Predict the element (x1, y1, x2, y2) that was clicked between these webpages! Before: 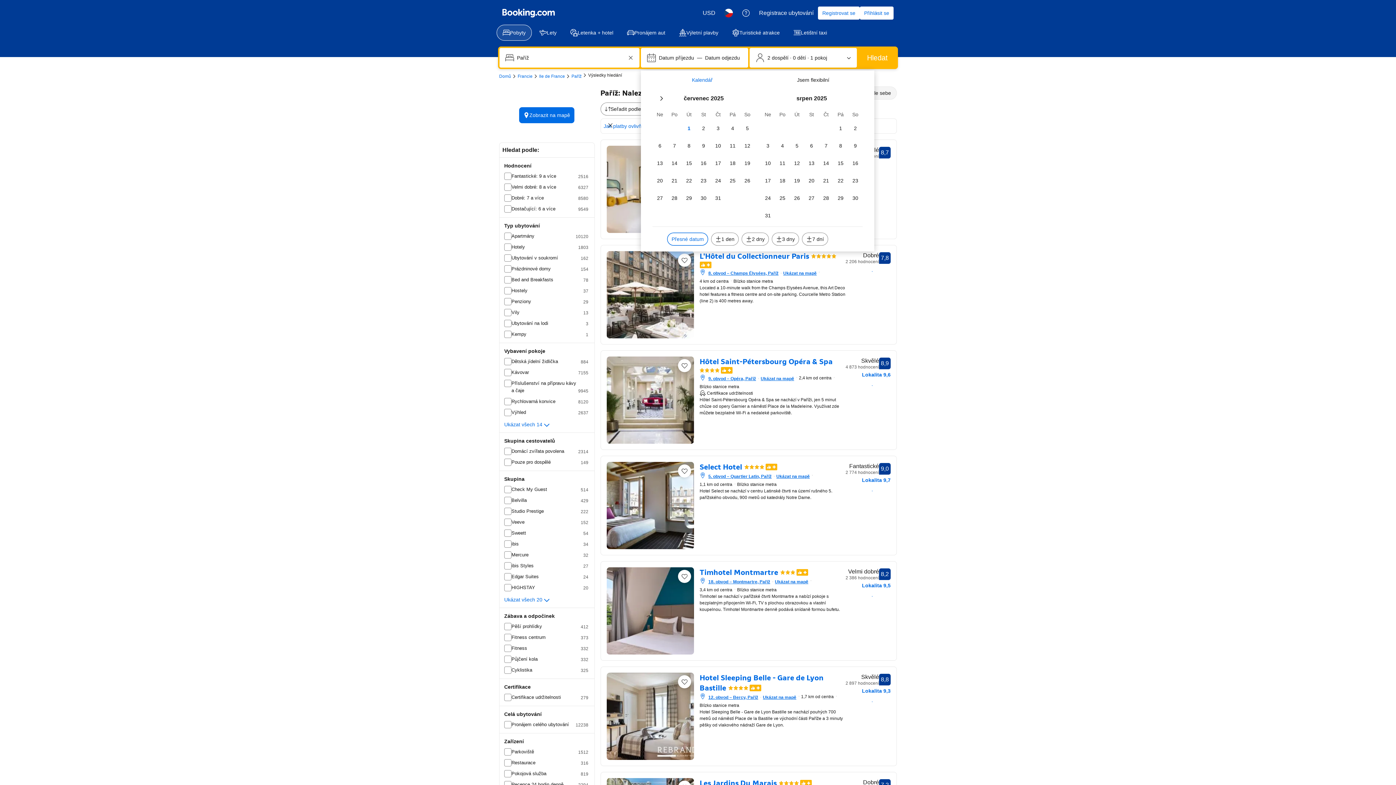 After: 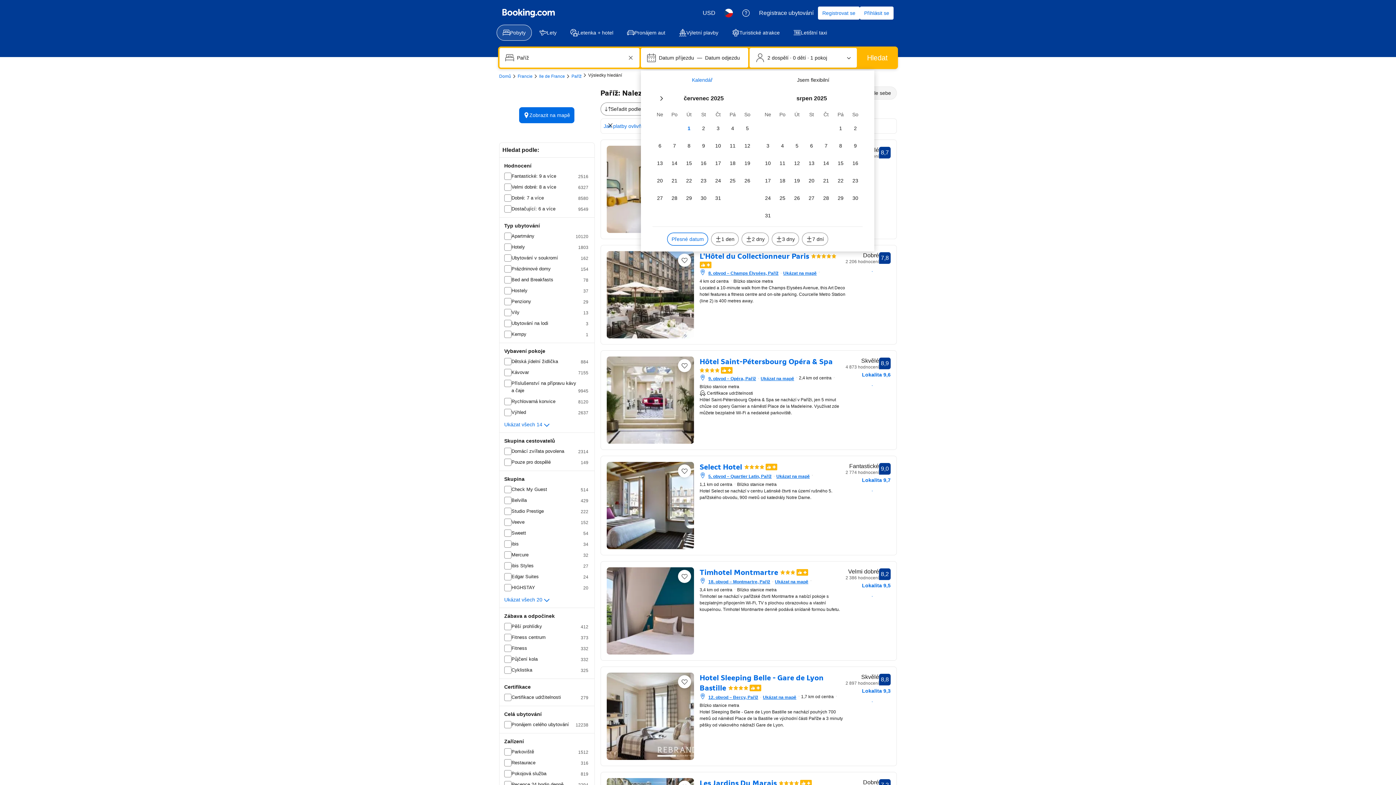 Action: bbox: (678, 253, 691, 266) label: Uložíte tuto položku na seznam cest